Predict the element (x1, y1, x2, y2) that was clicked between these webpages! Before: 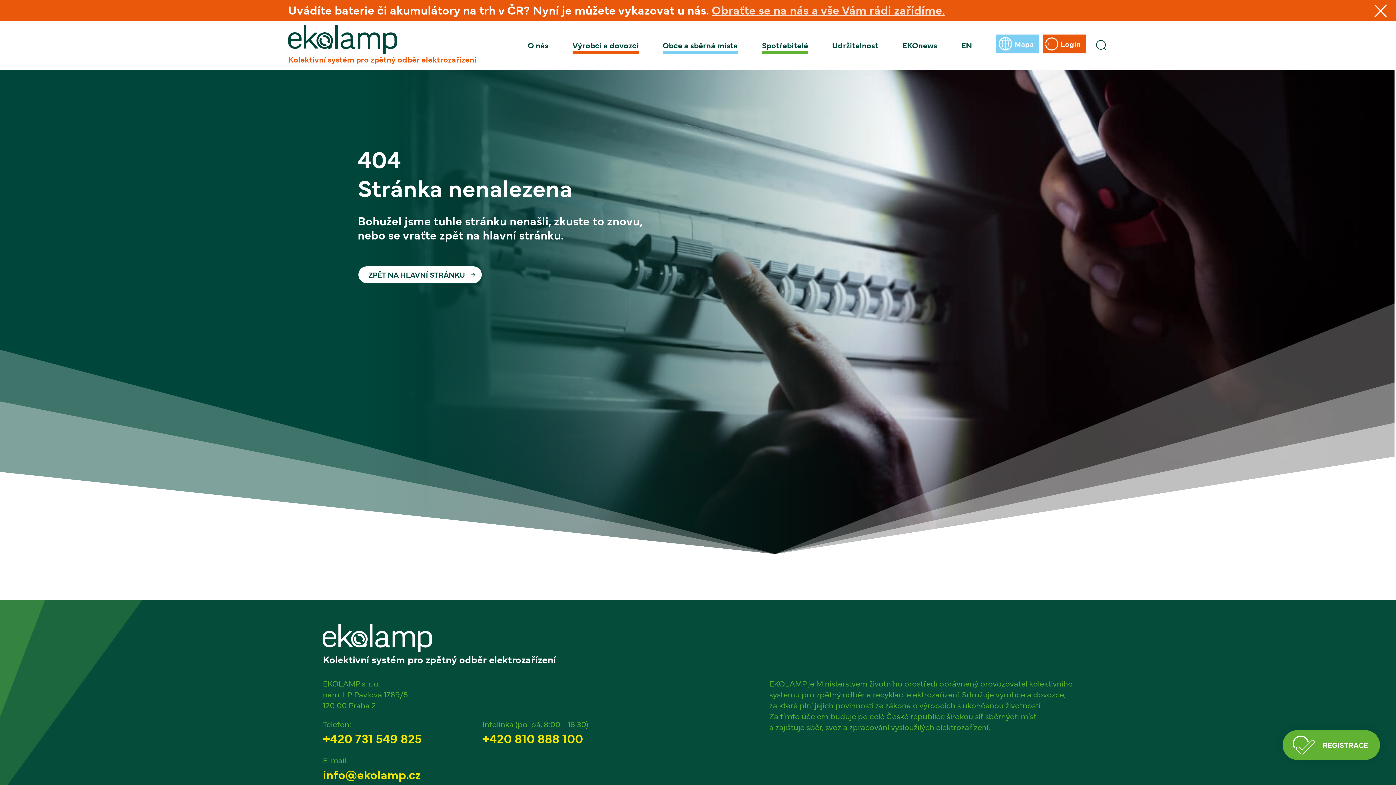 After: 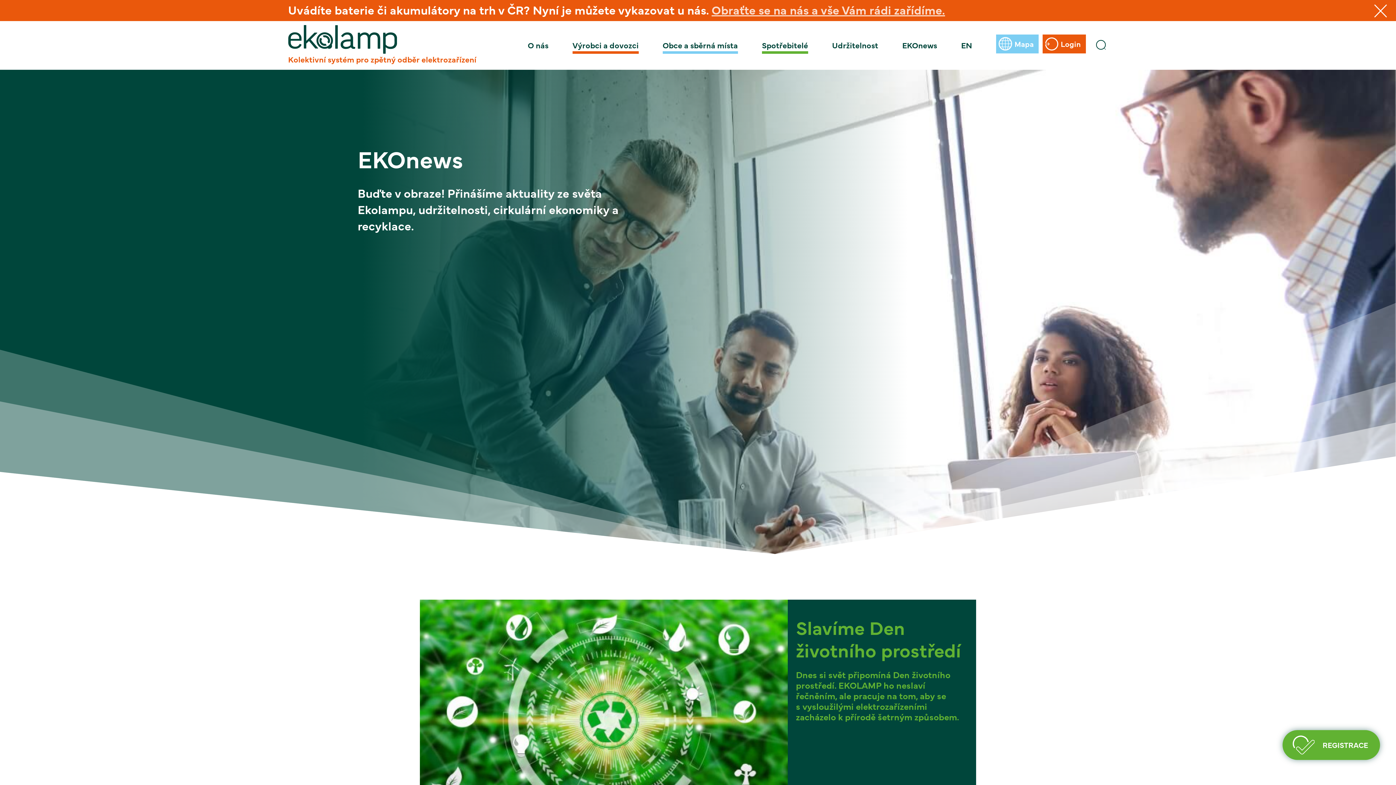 Action: label: EKOnews bbox: (902, 39, 937, 50)